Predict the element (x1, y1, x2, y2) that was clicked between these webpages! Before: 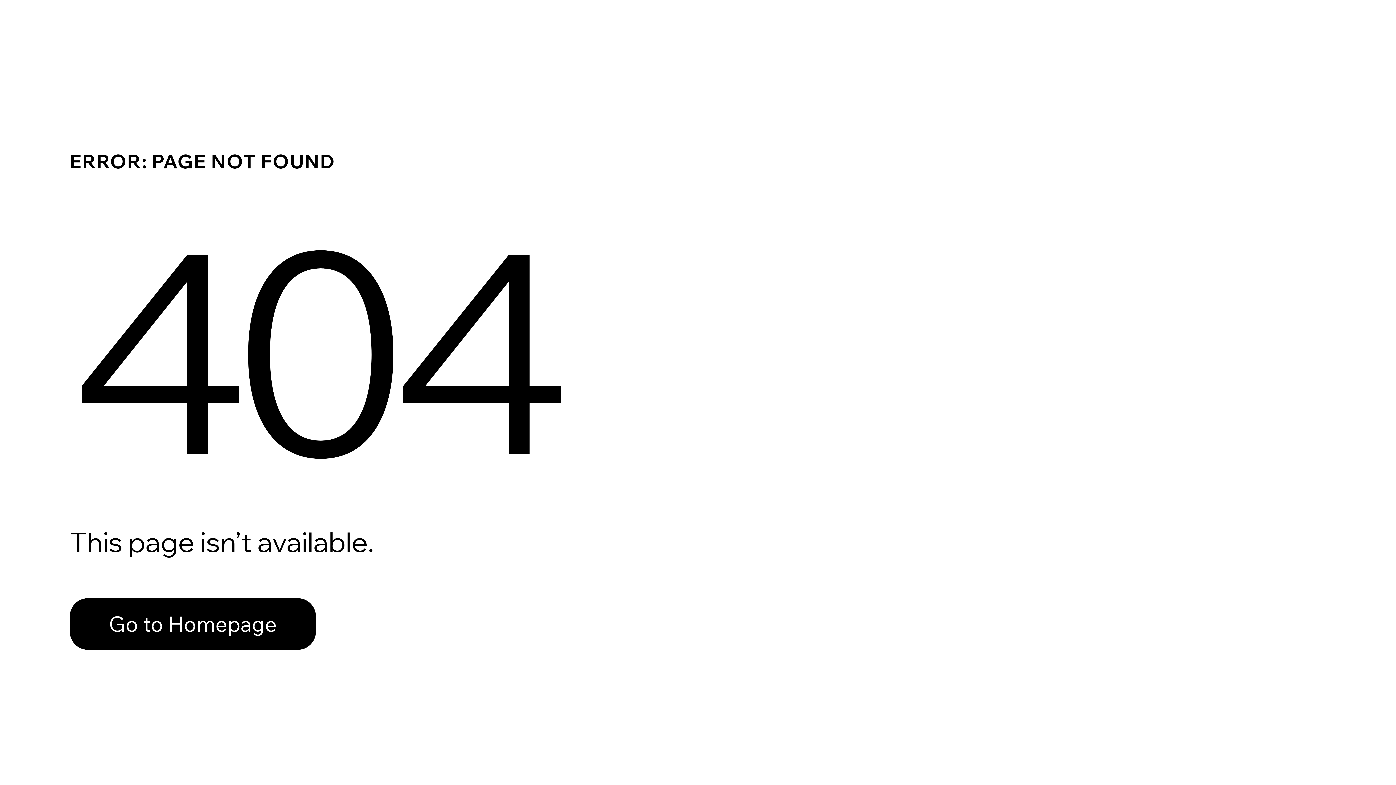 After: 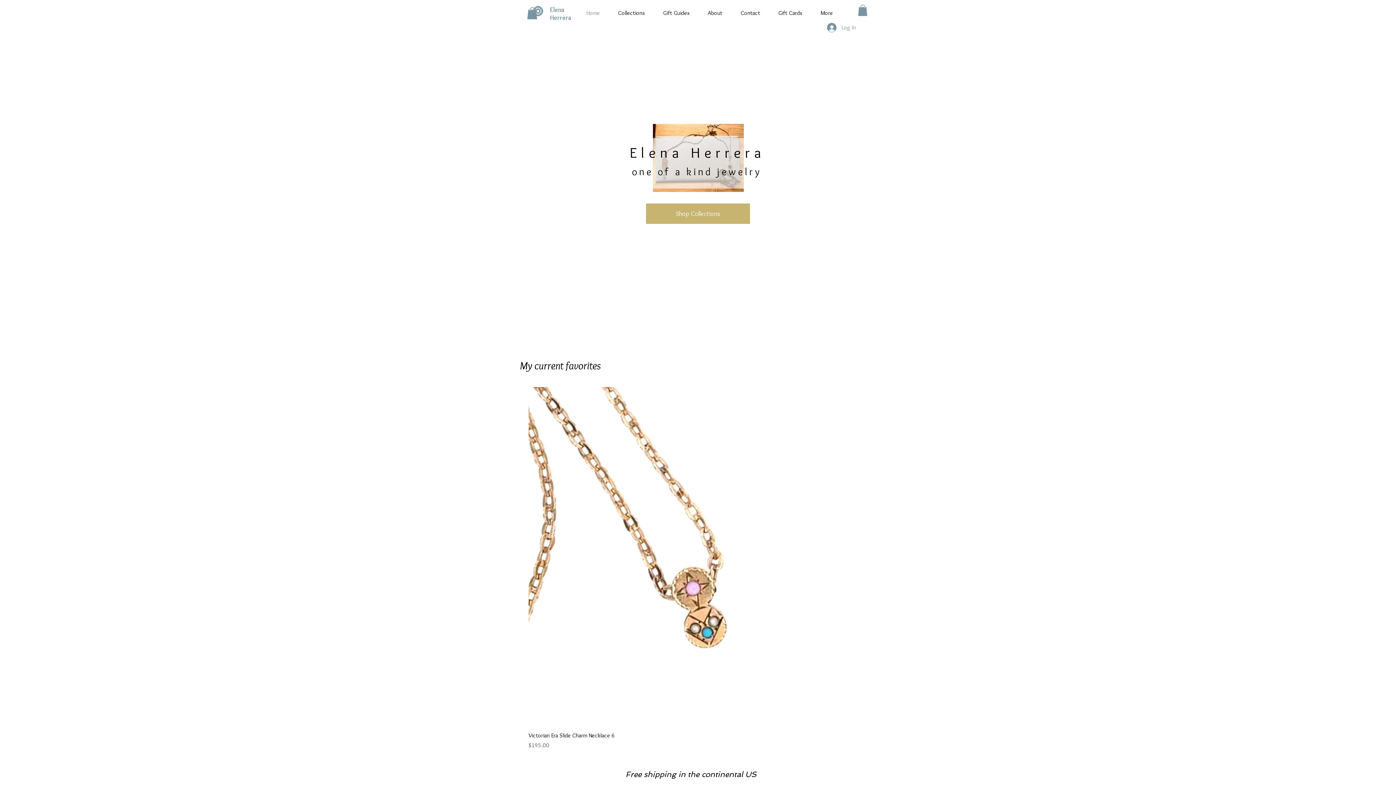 Action: label: Go to Homepage bbox: (69, 582, 768, 659)